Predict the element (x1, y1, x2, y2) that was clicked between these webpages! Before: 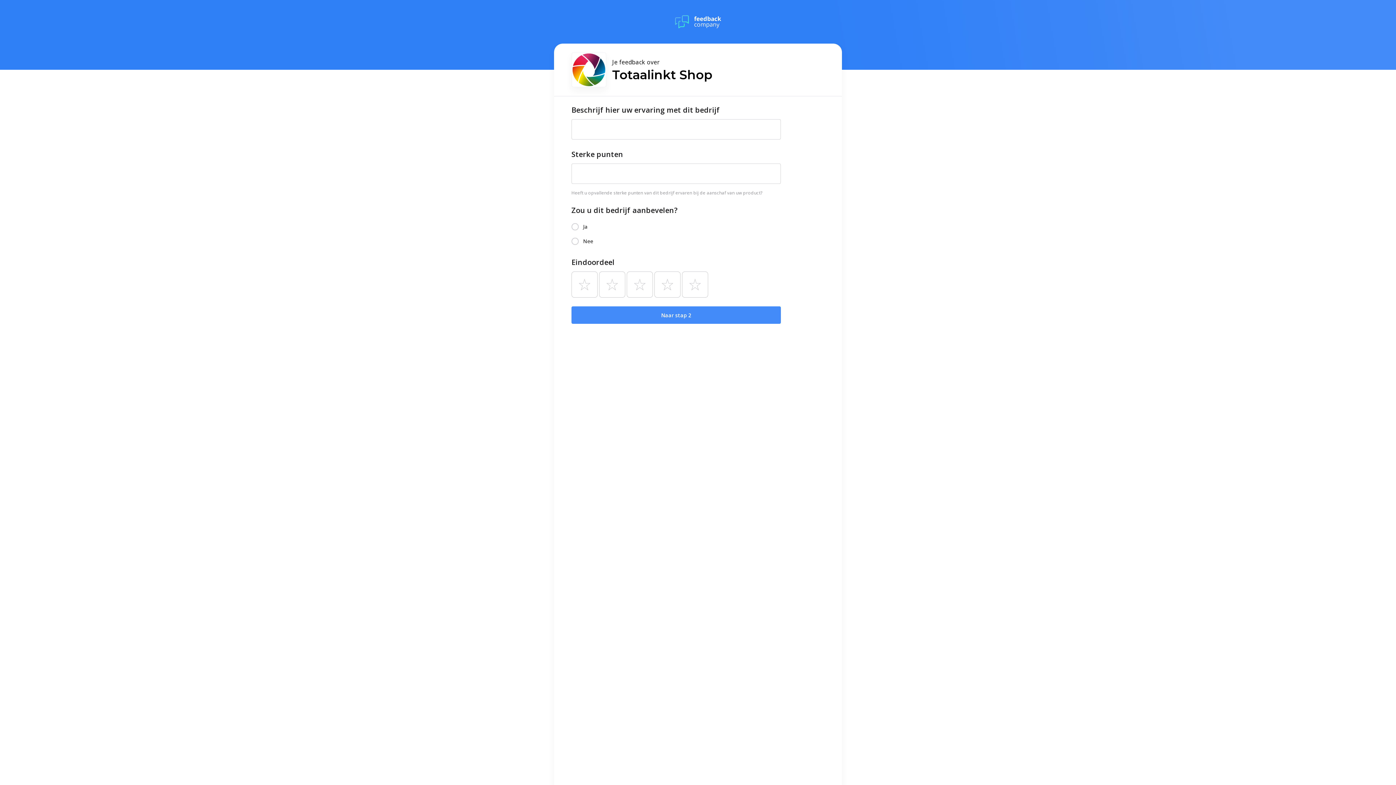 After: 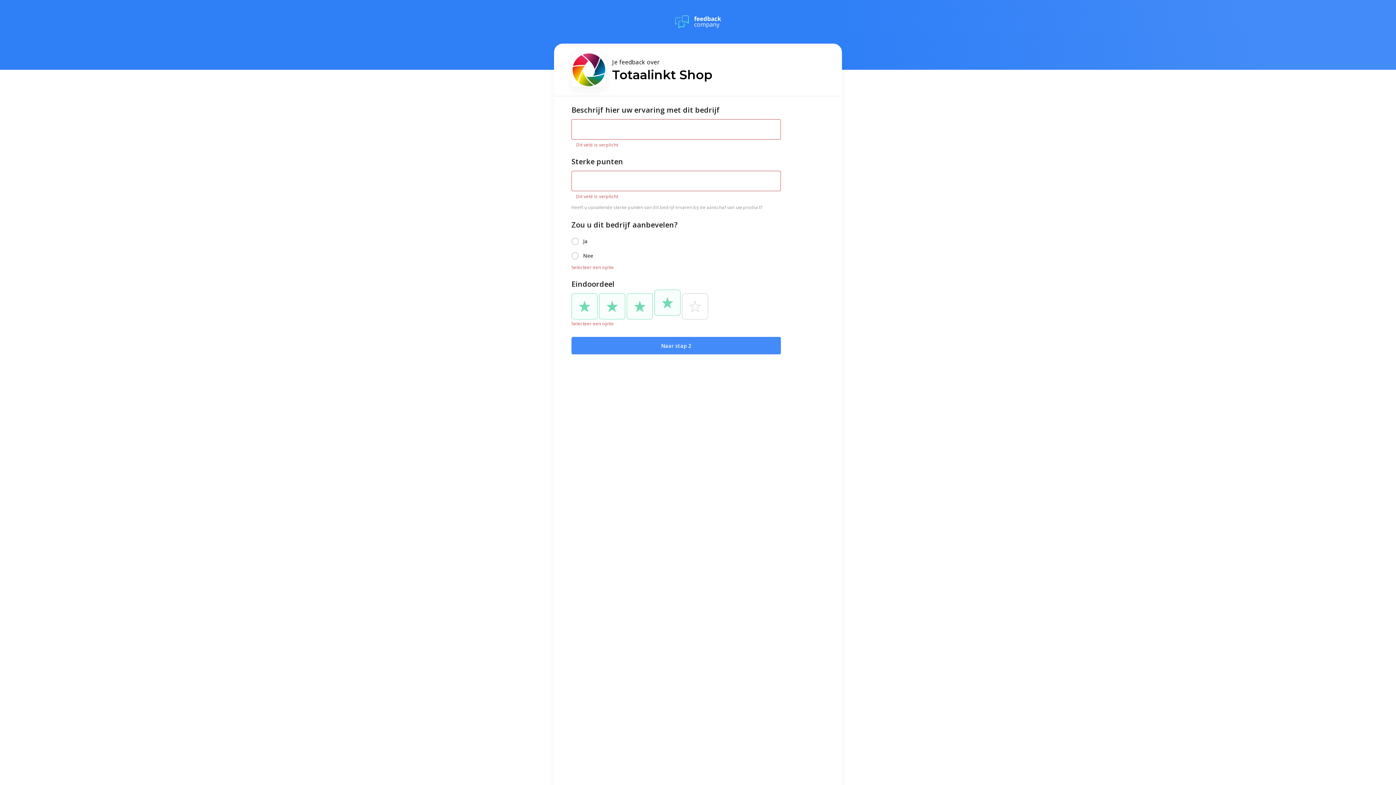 Action: label: Naar stap 2 bbox: (571, 306, 781, 324)